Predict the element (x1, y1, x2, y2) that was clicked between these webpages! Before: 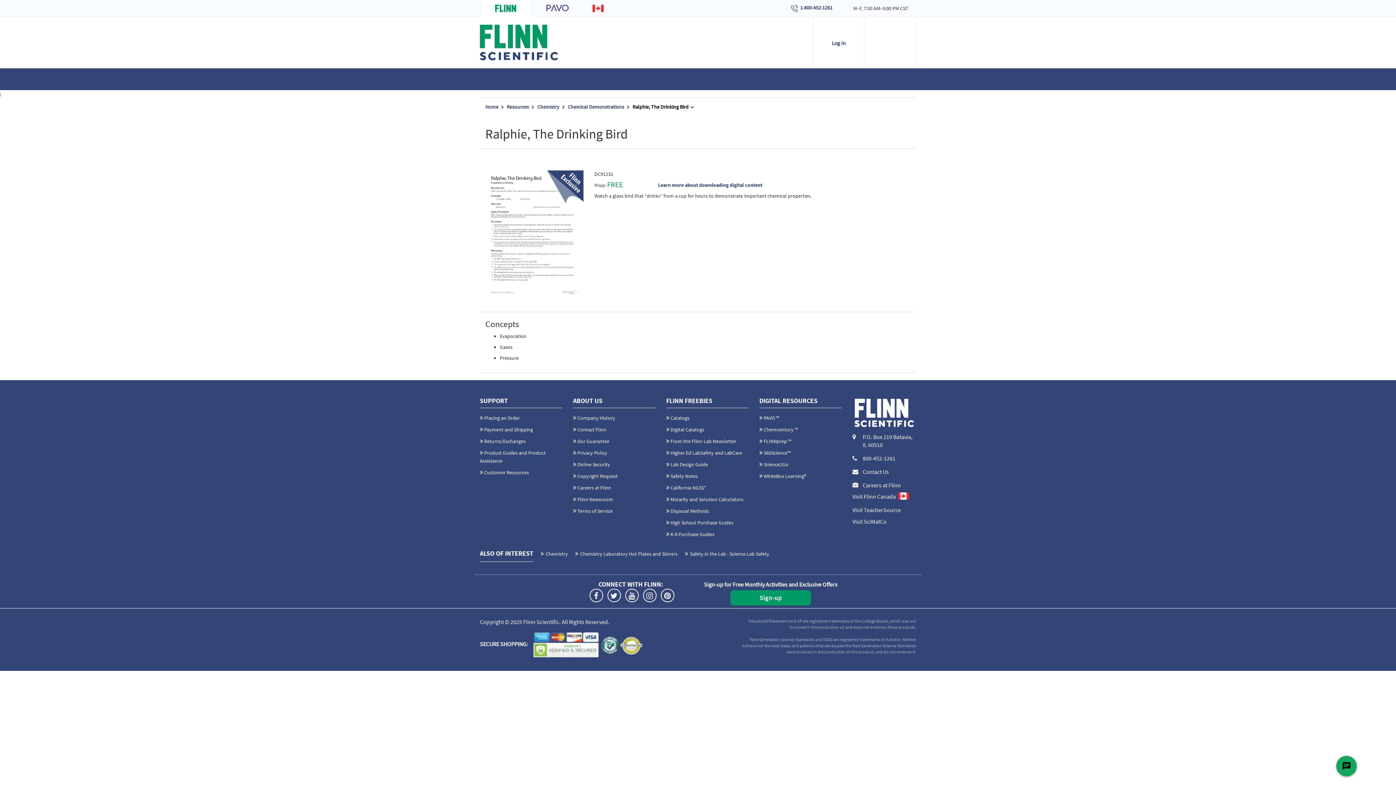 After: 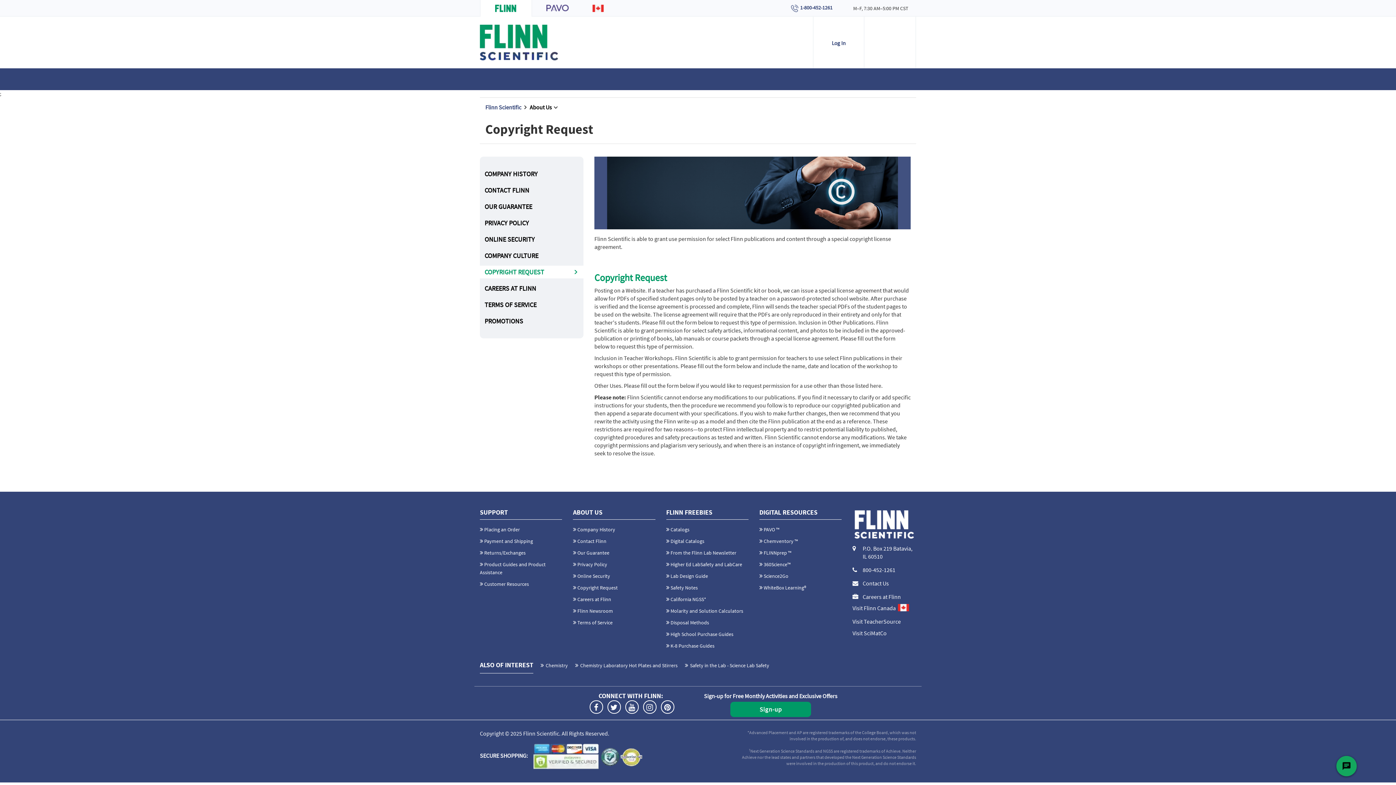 Action: bbox: (577, 473, 617, 479) label: Copyright Request